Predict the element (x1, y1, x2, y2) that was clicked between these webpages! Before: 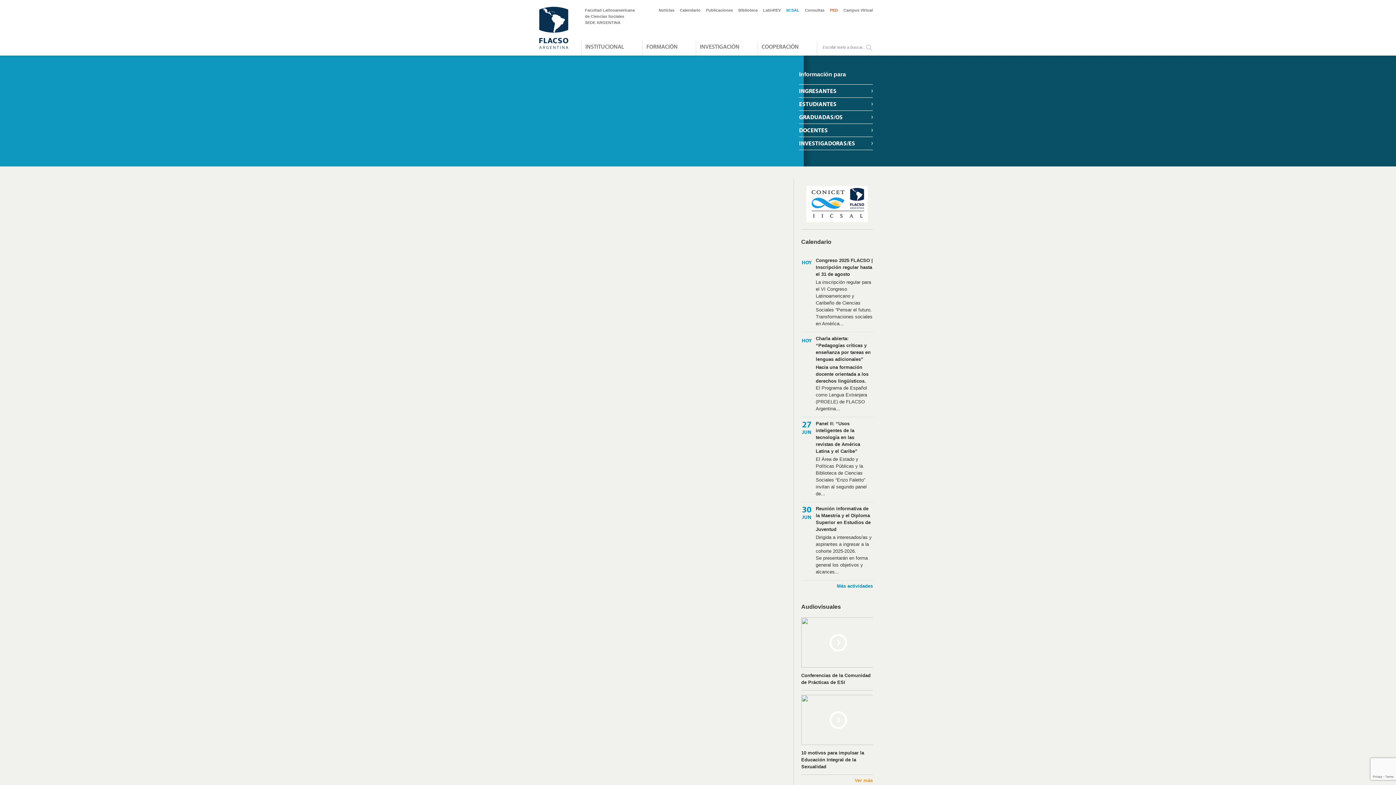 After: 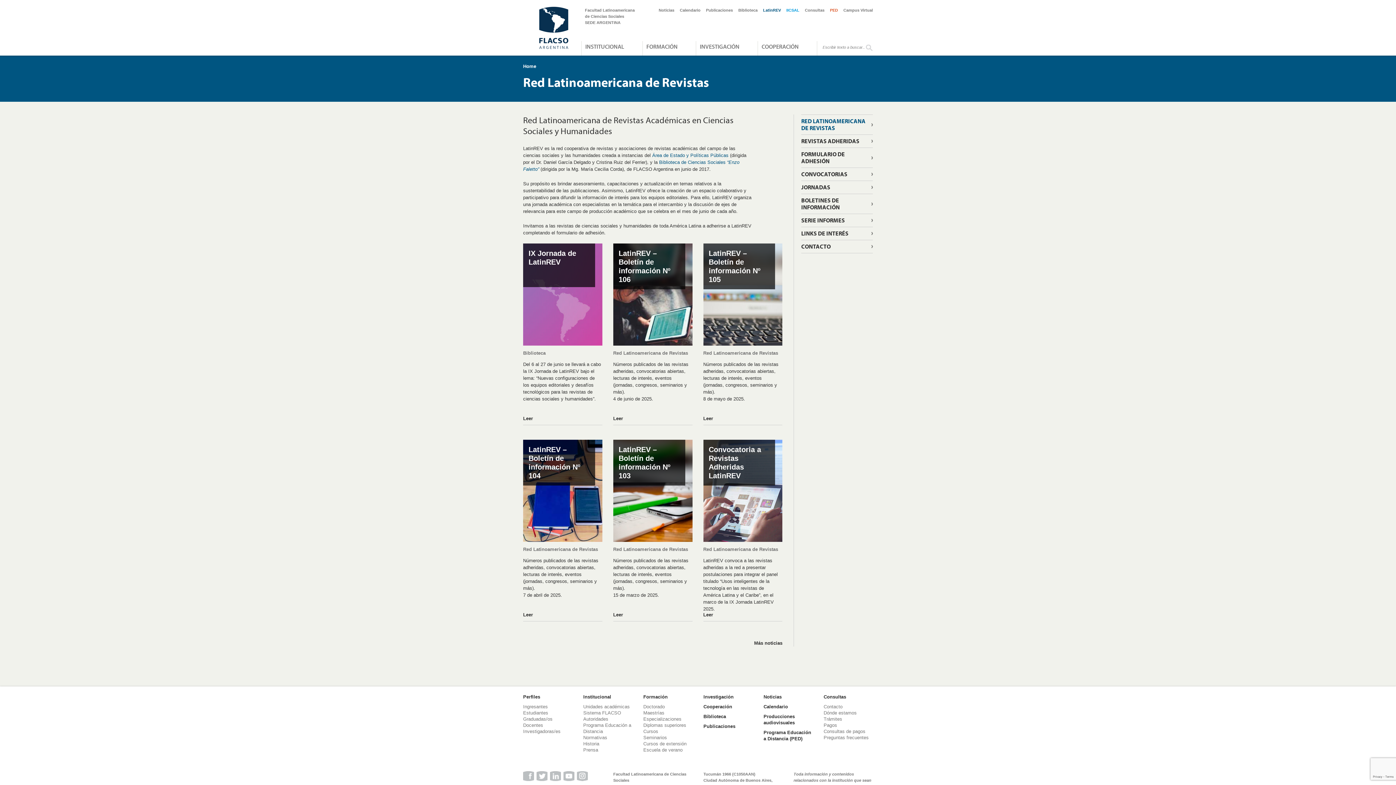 Action: label: LatinREV bbox: (763, 7, 781, 13)